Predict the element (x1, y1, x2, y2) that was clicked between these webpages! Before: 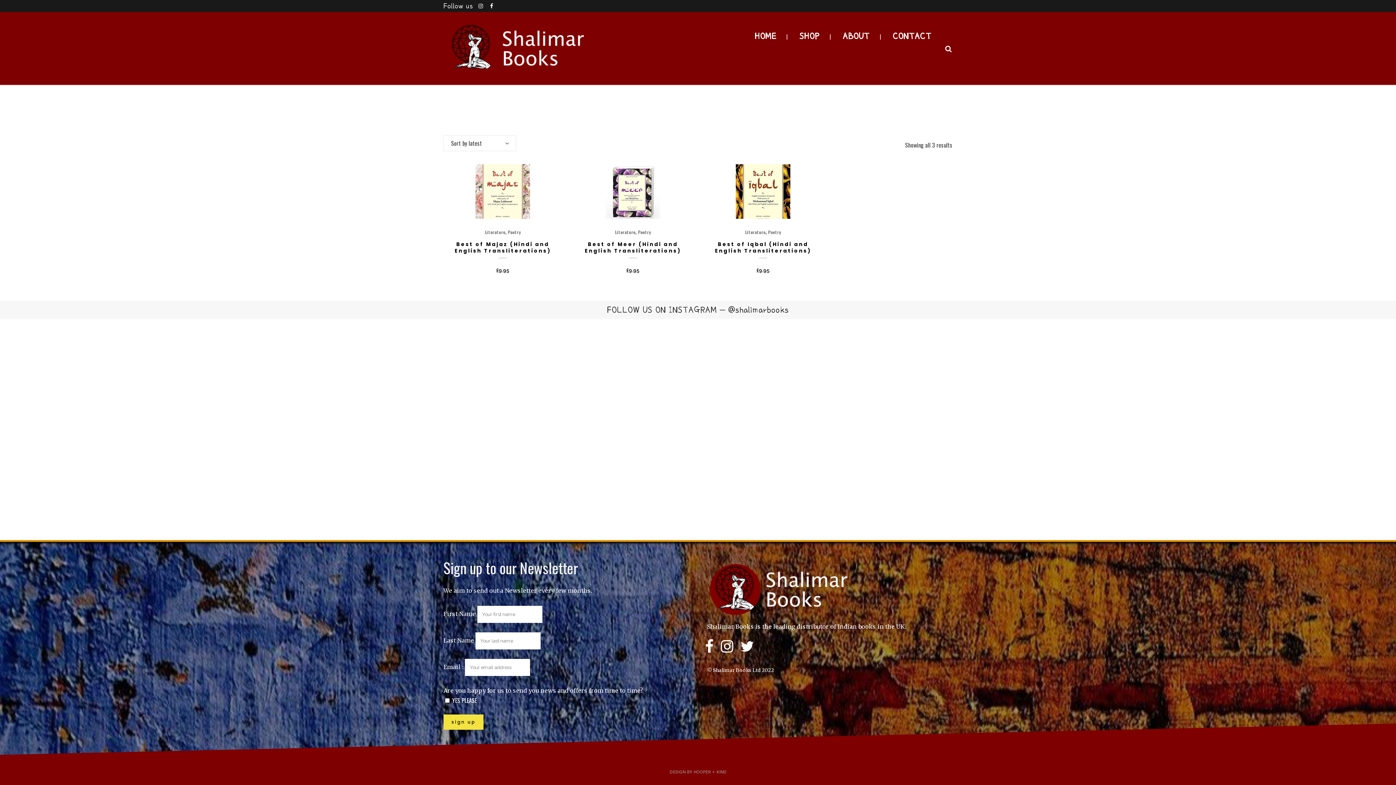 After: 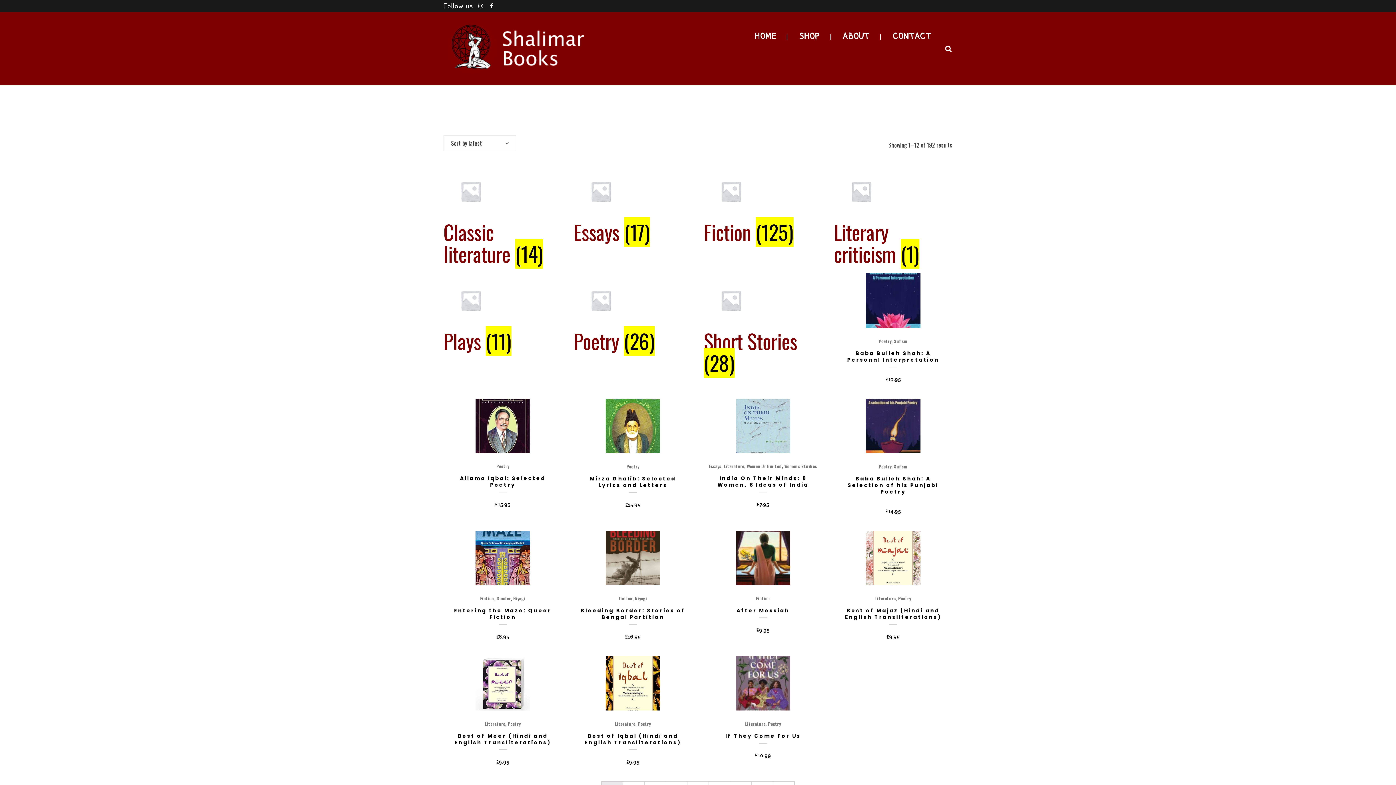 Action: bbox: (745, 229, 765, 235) label: Literature